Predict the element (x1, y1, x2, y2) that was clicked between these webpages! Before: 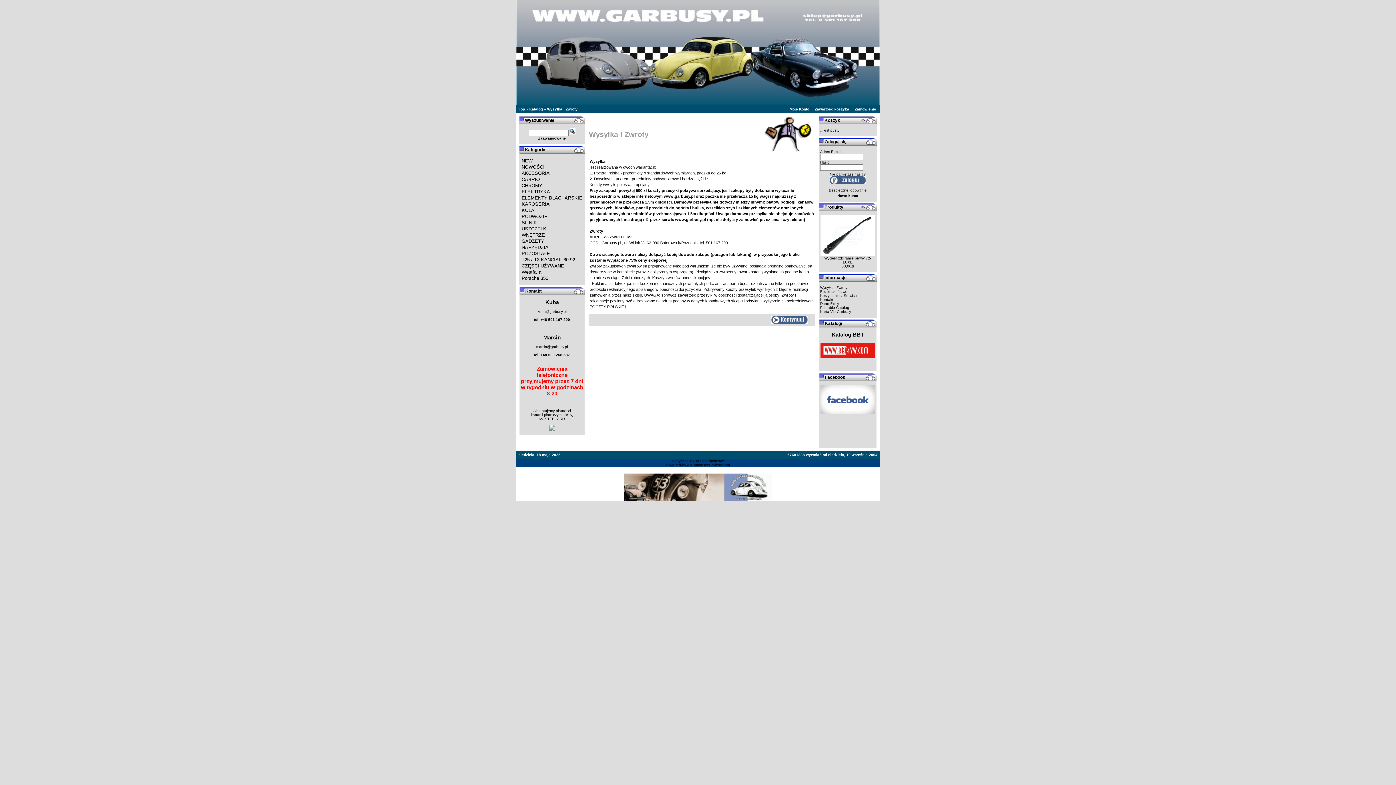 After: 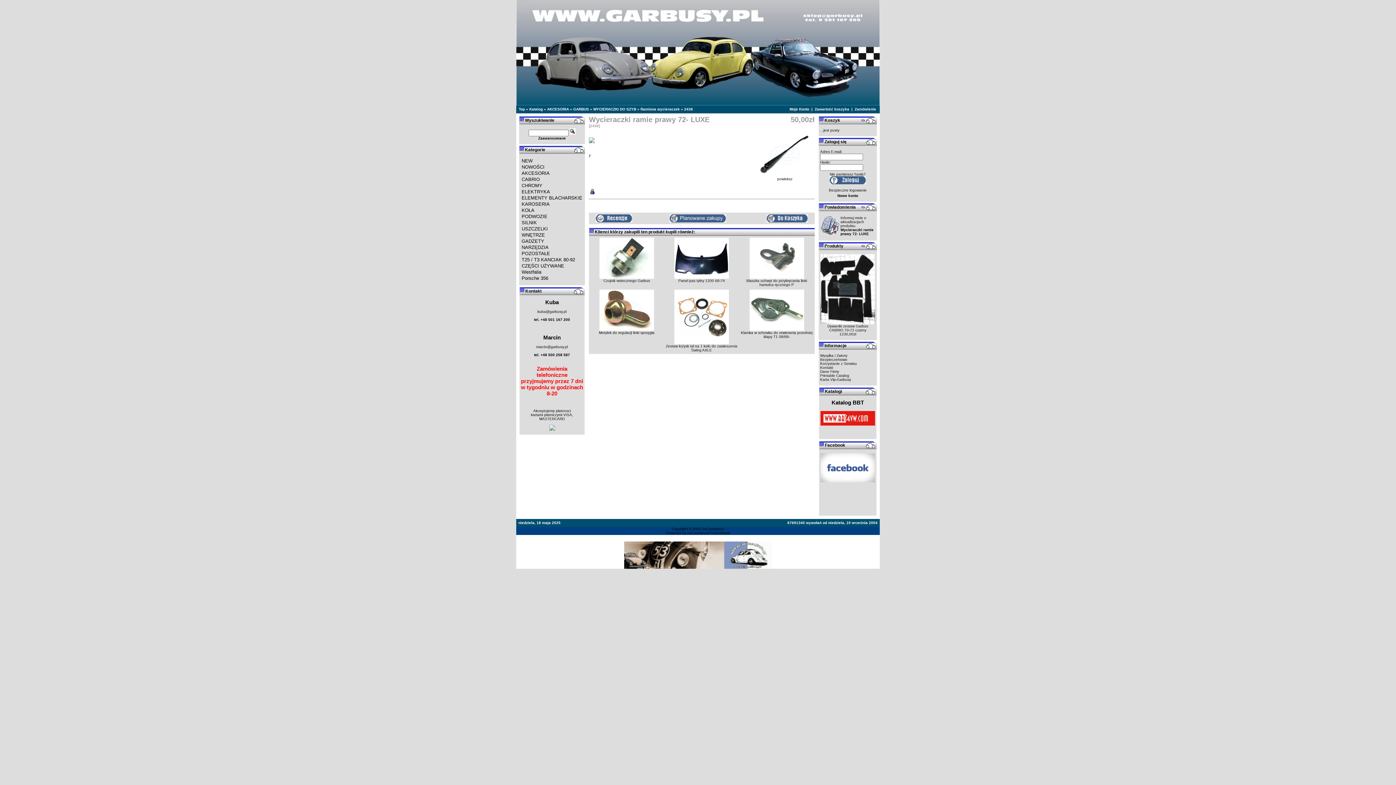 Action: bbox: (820, 252, 875, 256)